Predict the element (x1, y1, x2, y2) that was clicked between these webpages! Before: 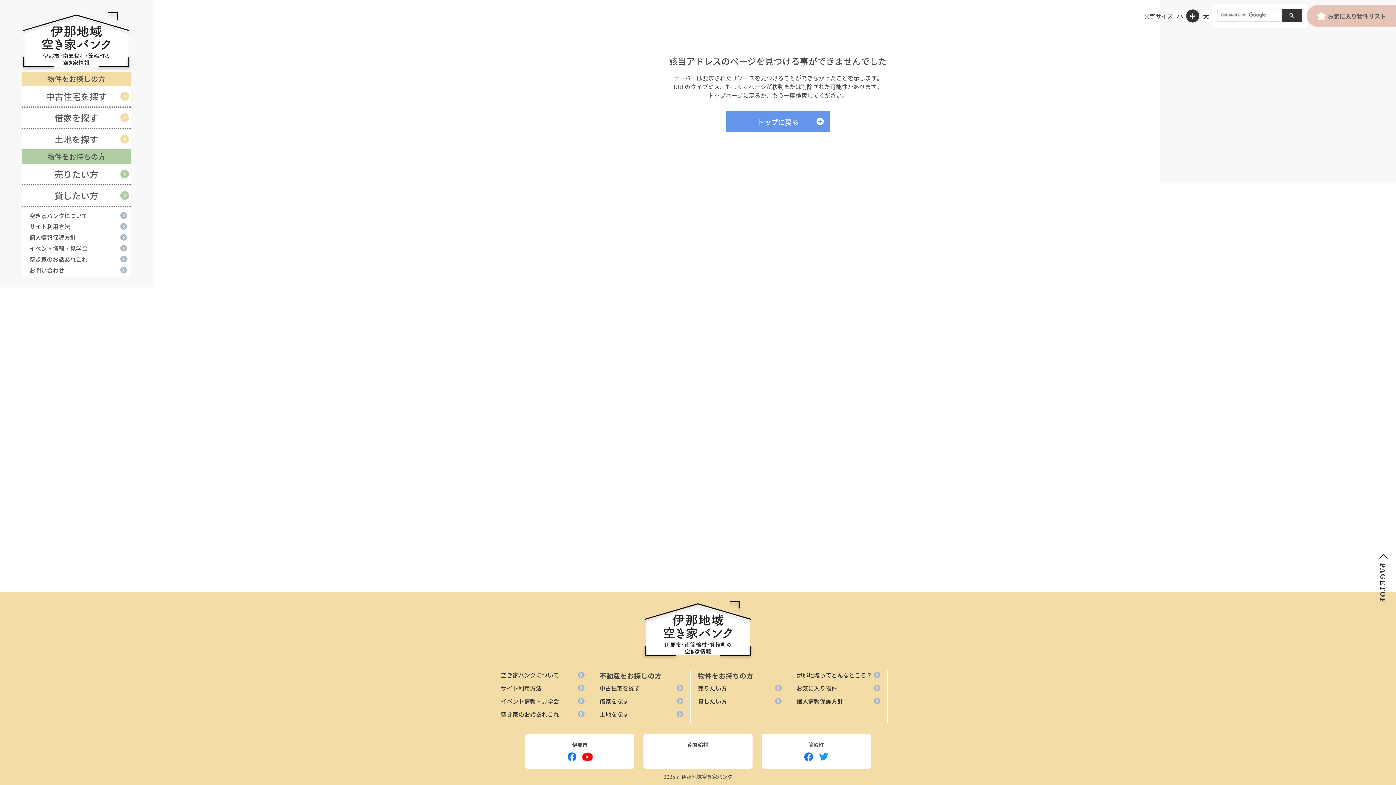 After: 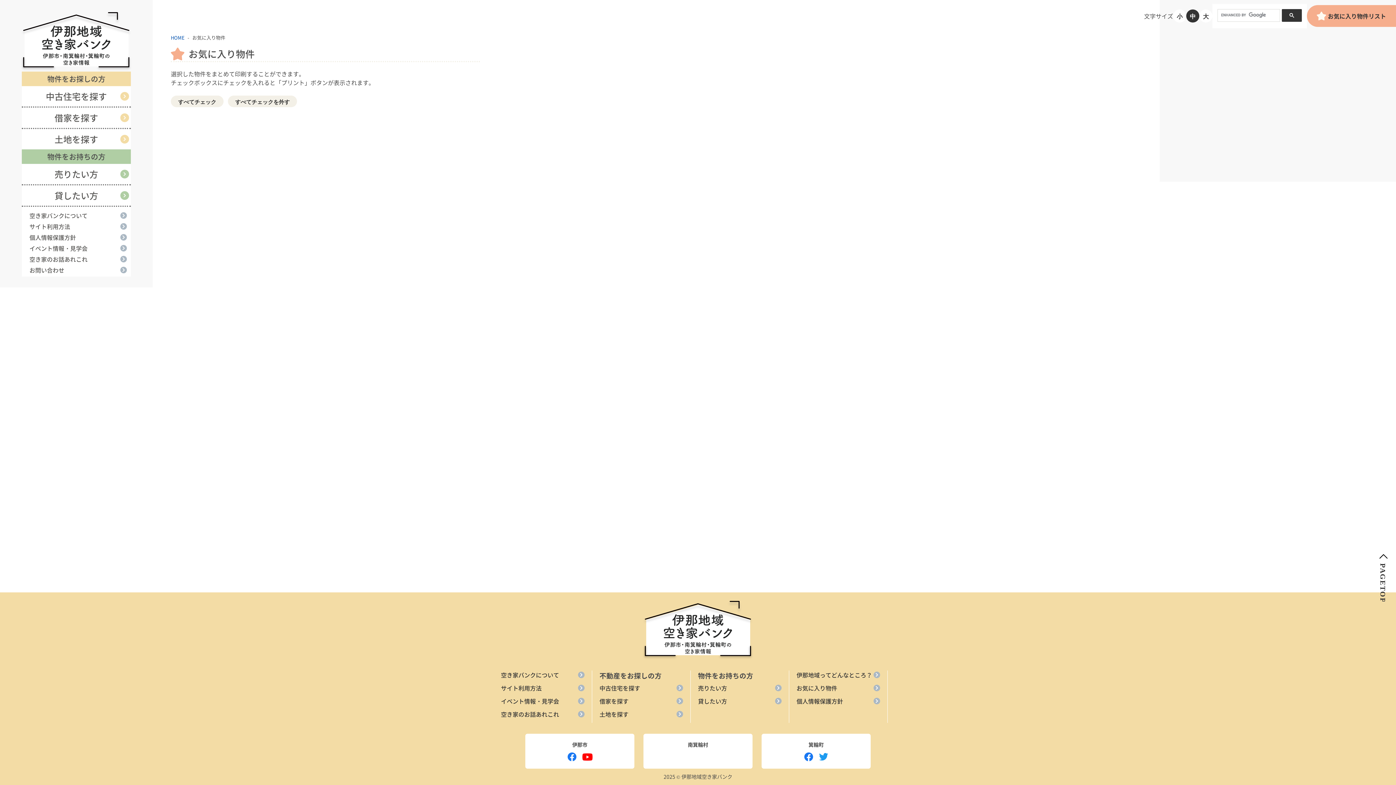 Action: bbox: (1307, 5, 1396, 26) label: お気に入り物件リスト